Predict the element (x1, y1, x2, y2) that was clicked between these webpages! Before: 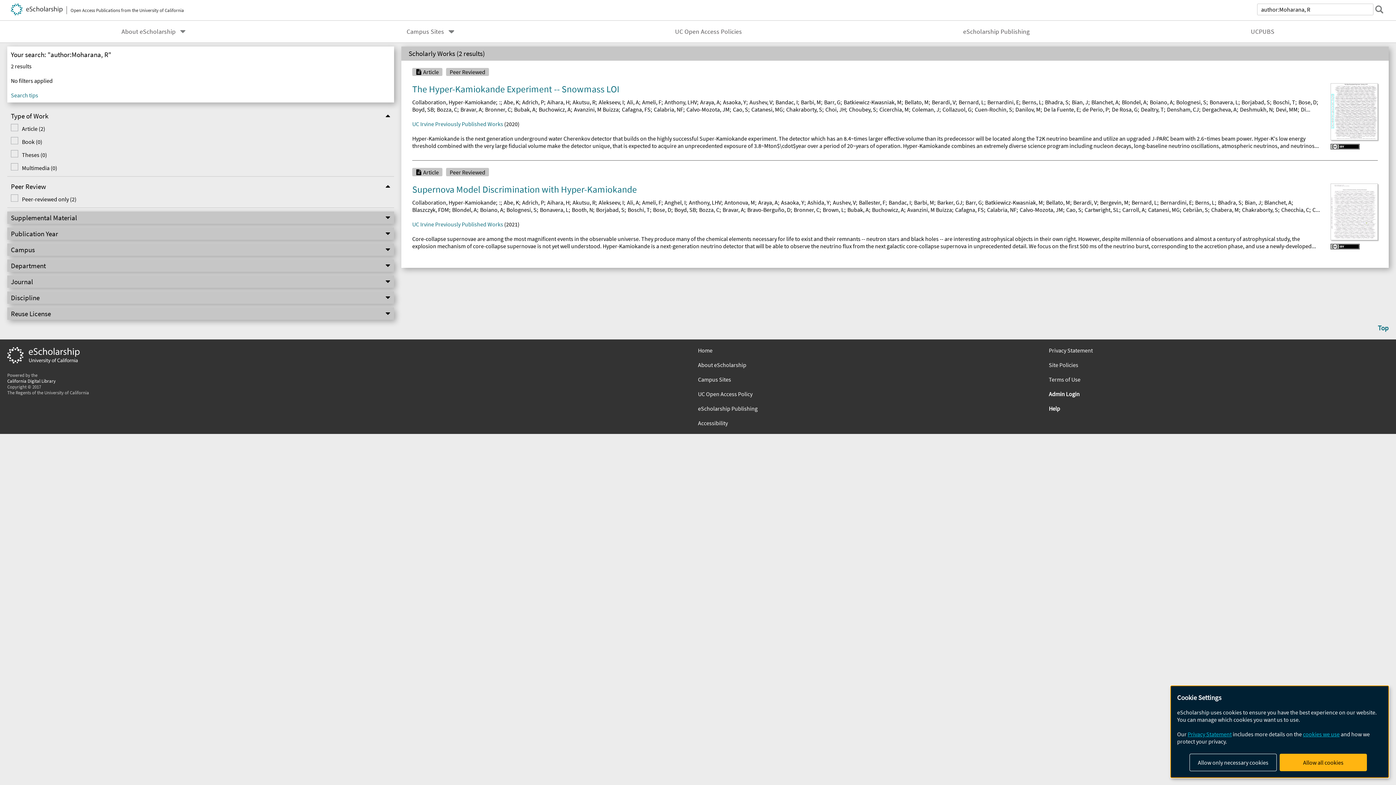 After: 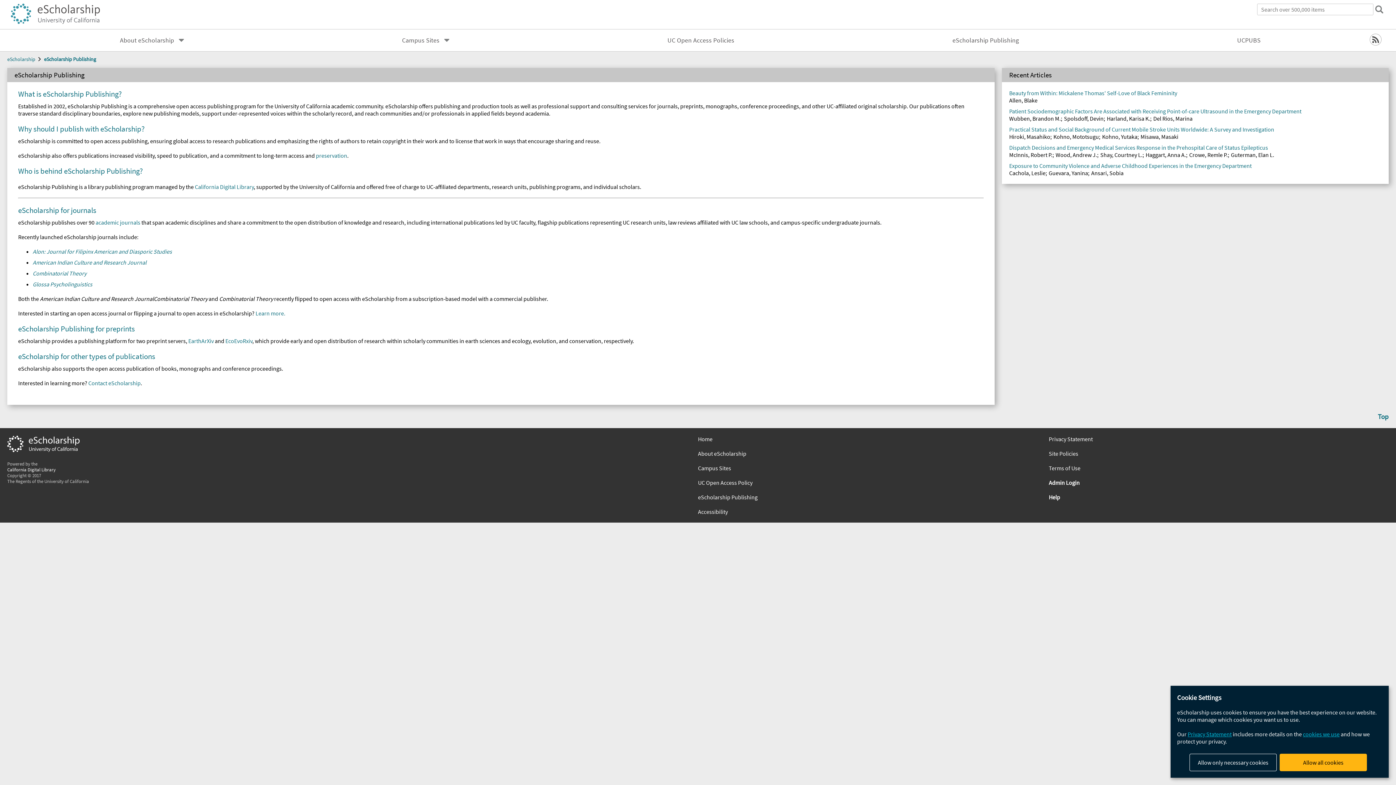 Action: bbox: (959, 24, 1033, 38) label: eScholarship Publishing